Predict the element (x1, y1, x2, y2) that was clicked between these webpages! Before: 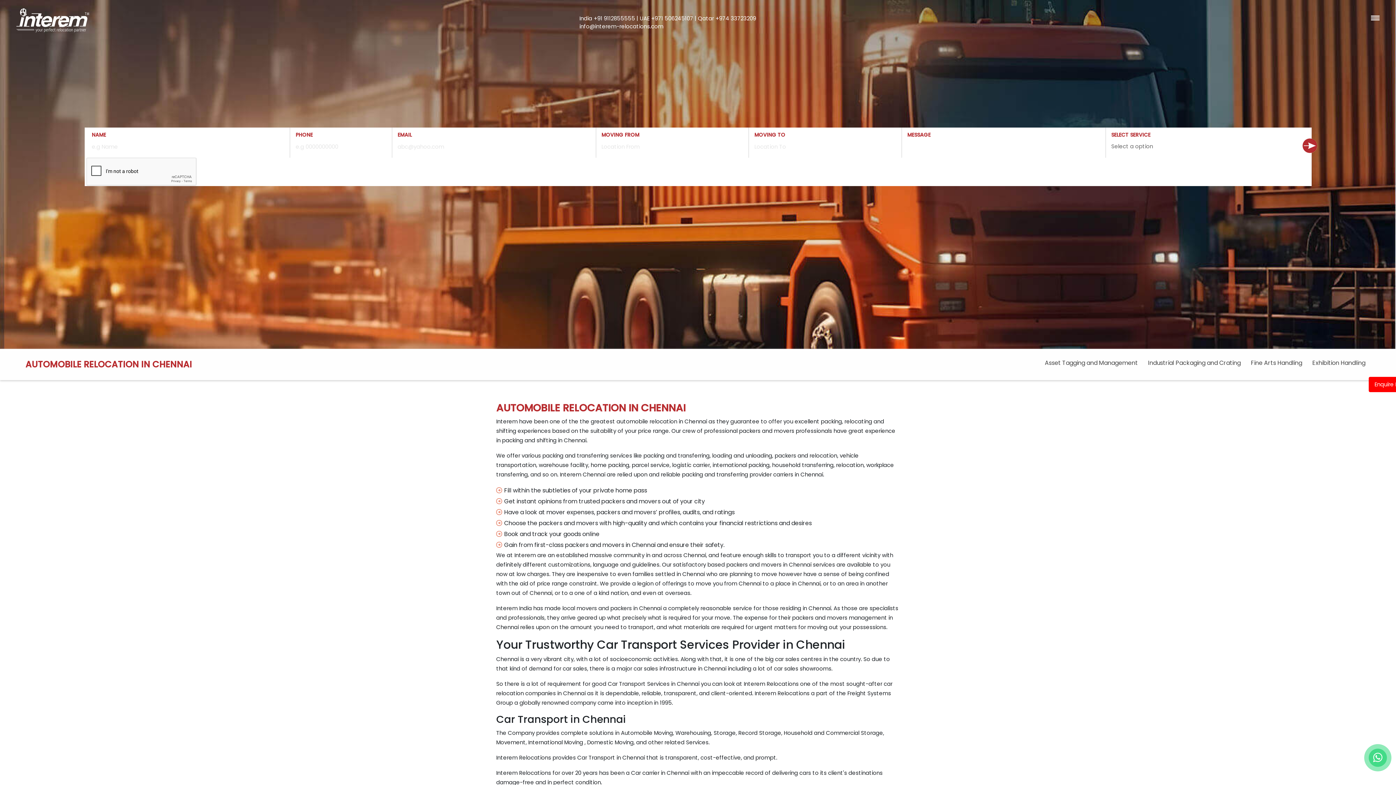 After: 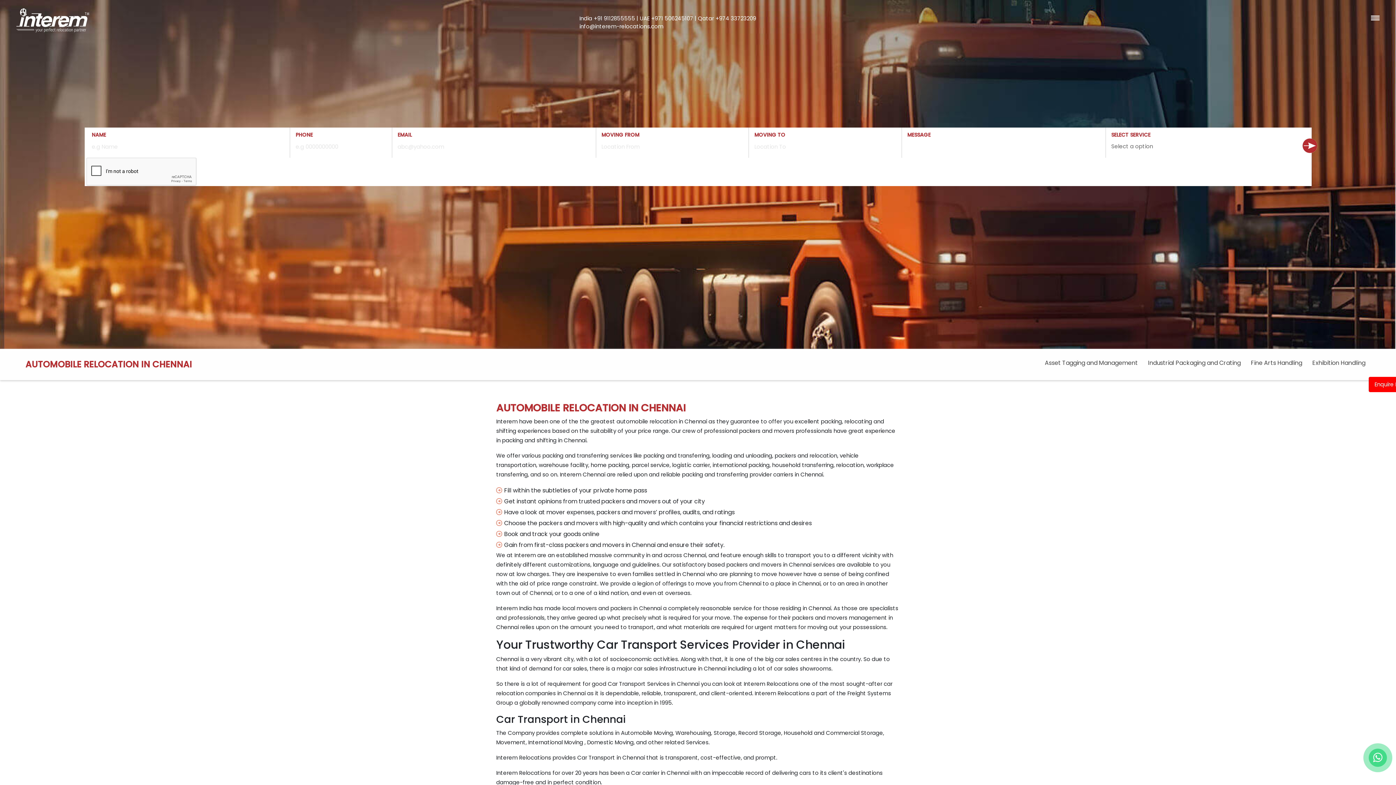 Action: bbox: (428, 14, 447, 32)